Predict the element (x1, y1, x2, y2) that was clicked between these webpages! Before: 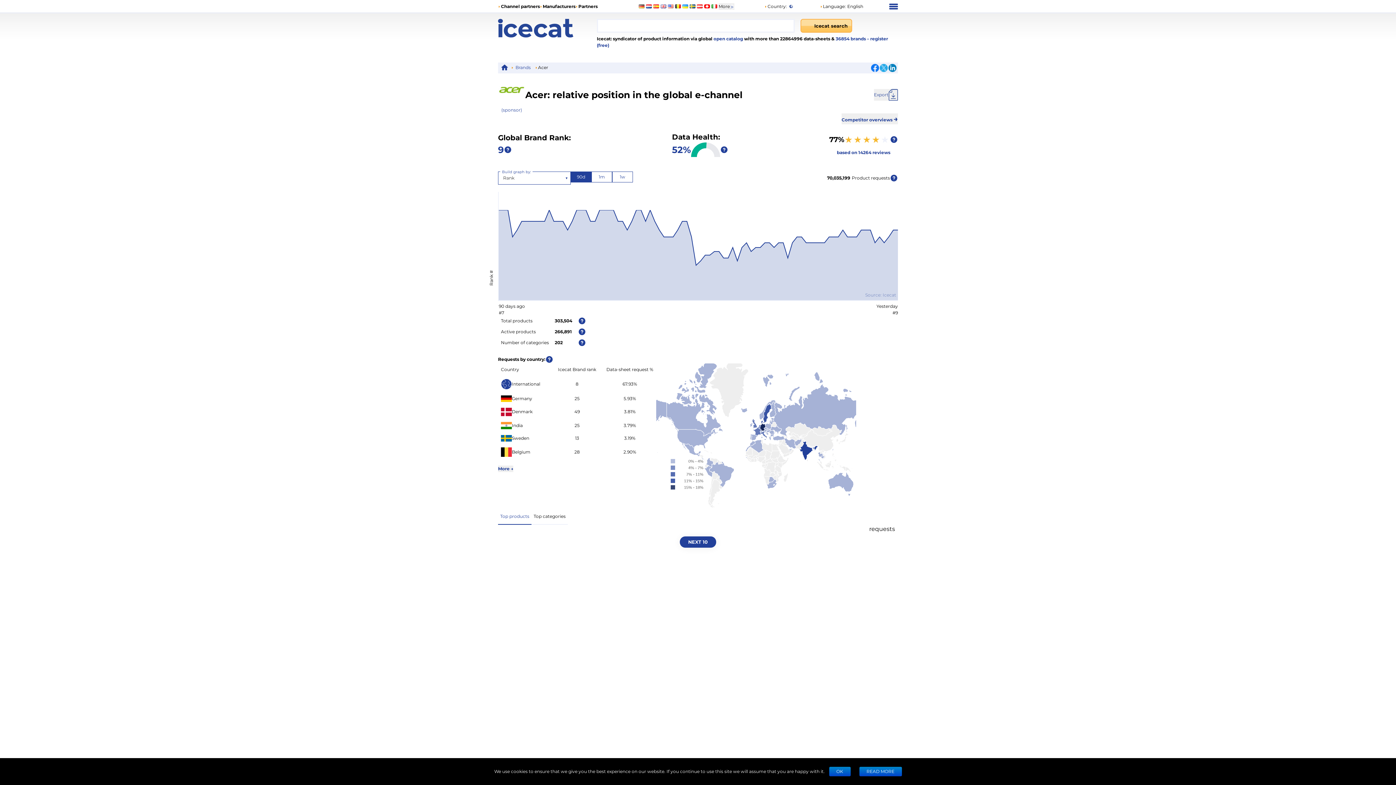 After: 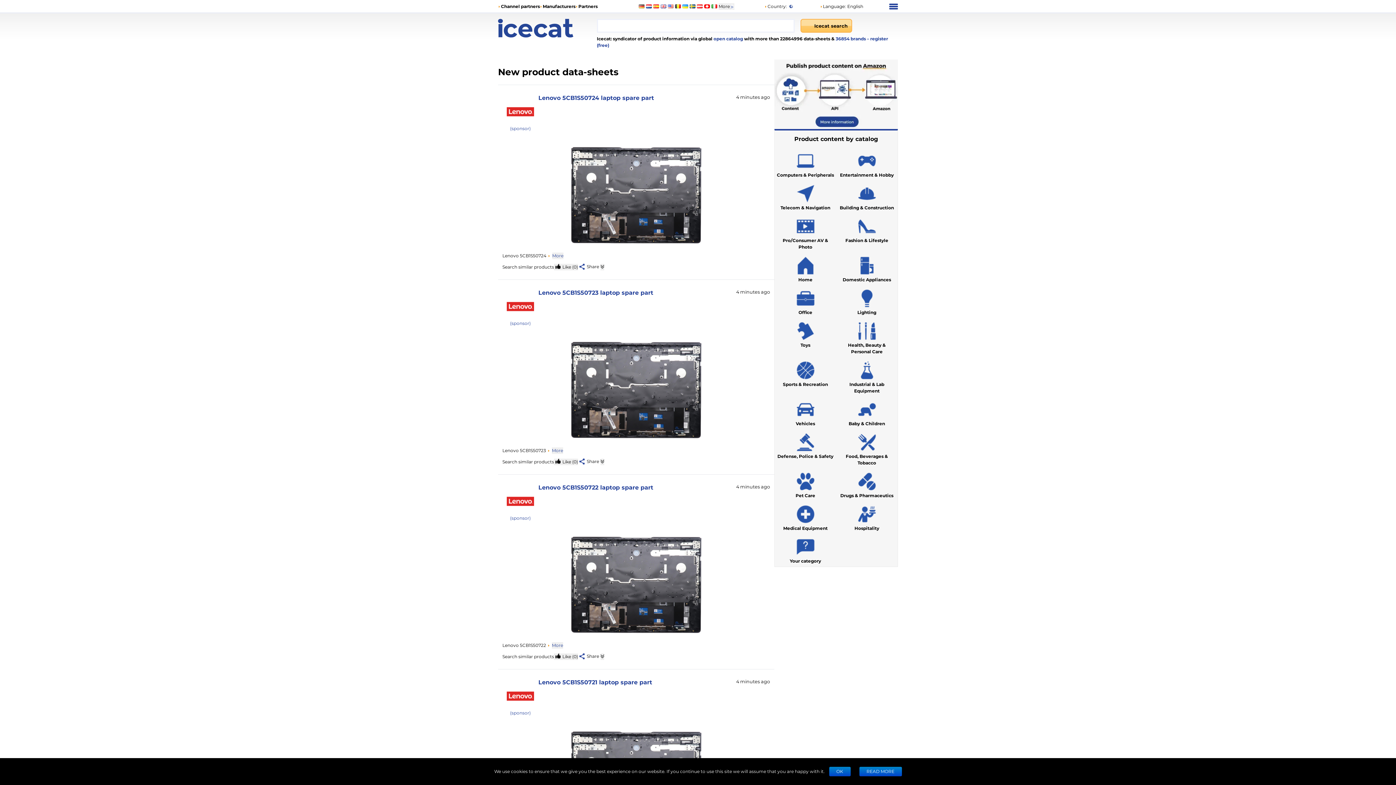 Action: bbox: (501, 64, 508, 71)